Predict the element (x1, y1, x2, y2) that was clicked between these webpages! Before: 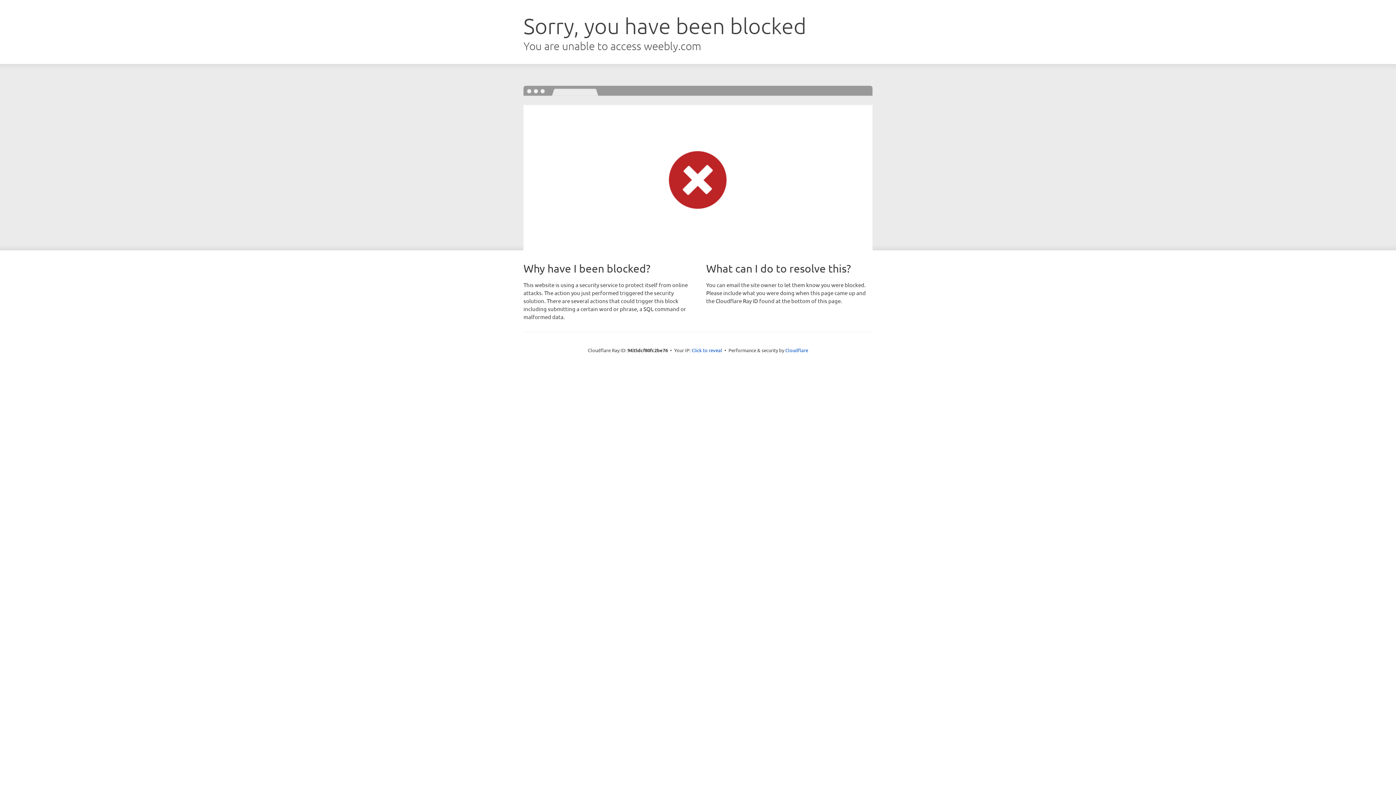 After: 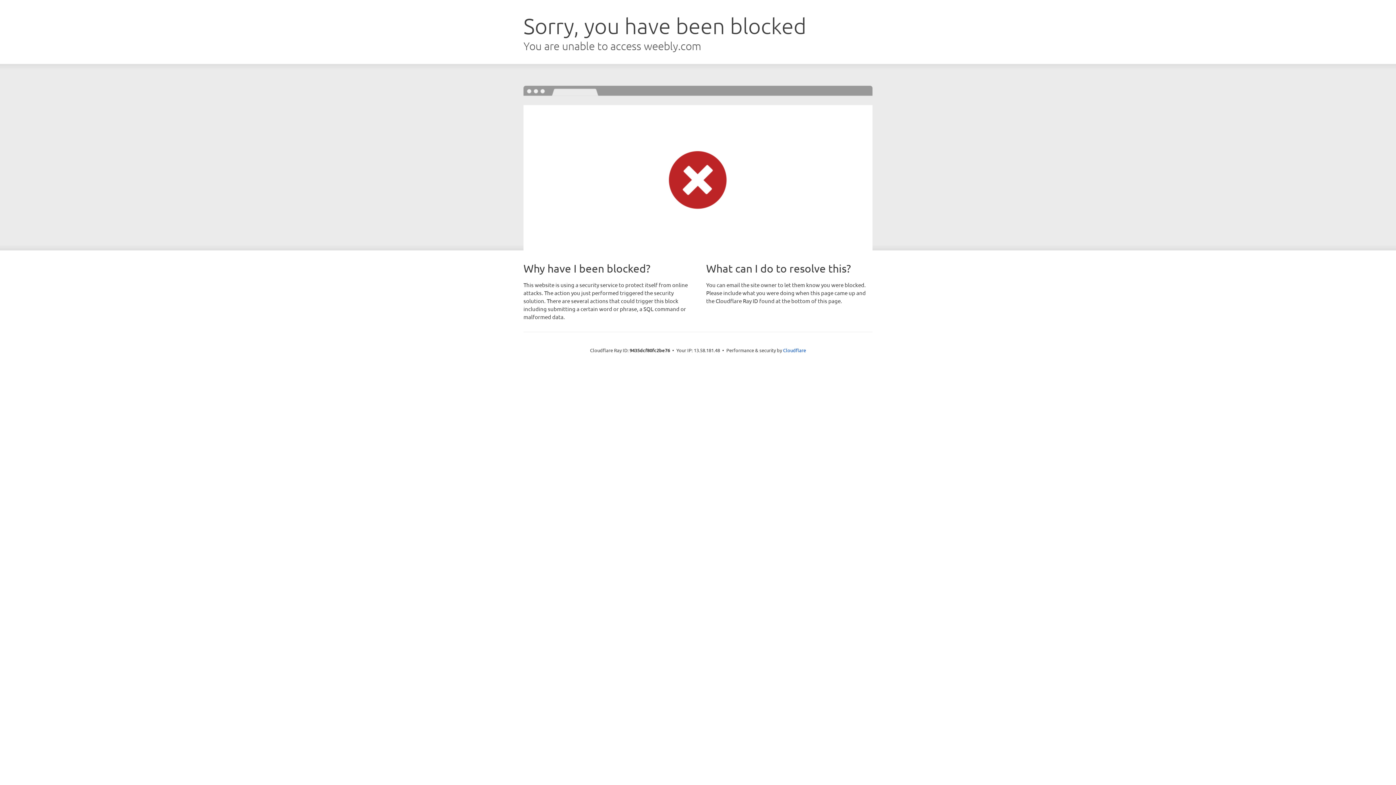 Action: bbox: (691, 346, 722, 353) label: Click to reveal